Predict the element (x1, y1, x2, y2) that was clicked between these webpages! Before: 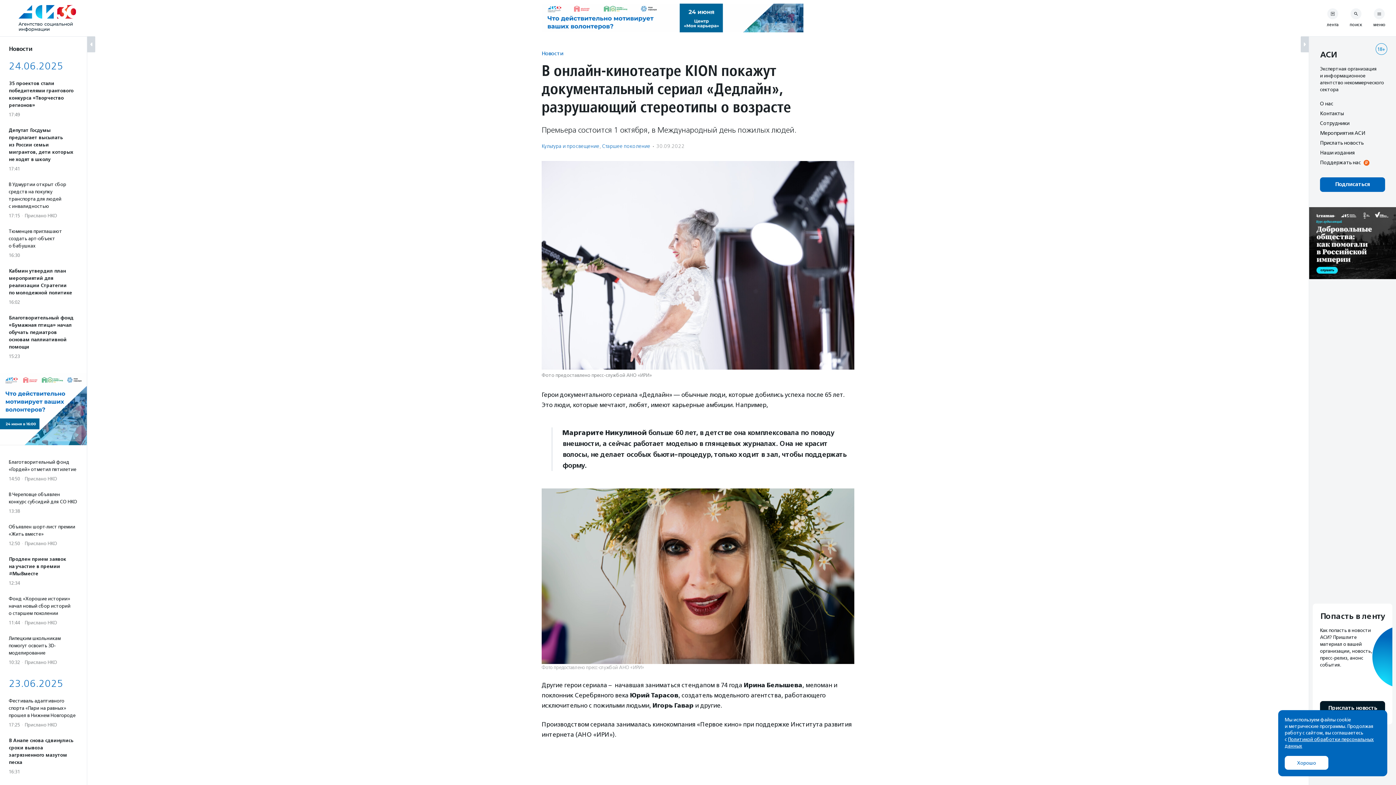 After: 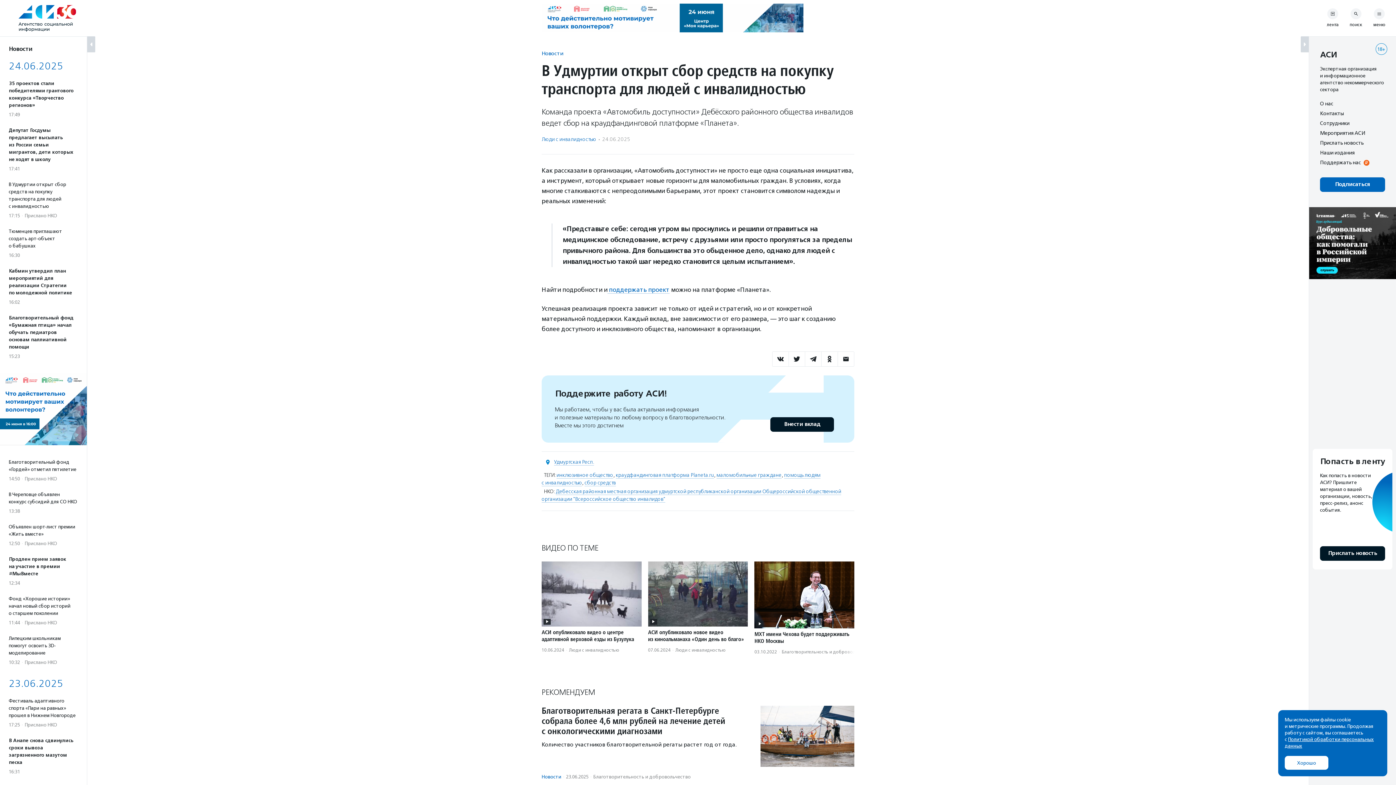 Action: bbox: (8, 181, 78, 219) label: В Удмуртии открыт сбор средств на покупку транспорта для людей с инвалидностью
17:15·Прислано НКО